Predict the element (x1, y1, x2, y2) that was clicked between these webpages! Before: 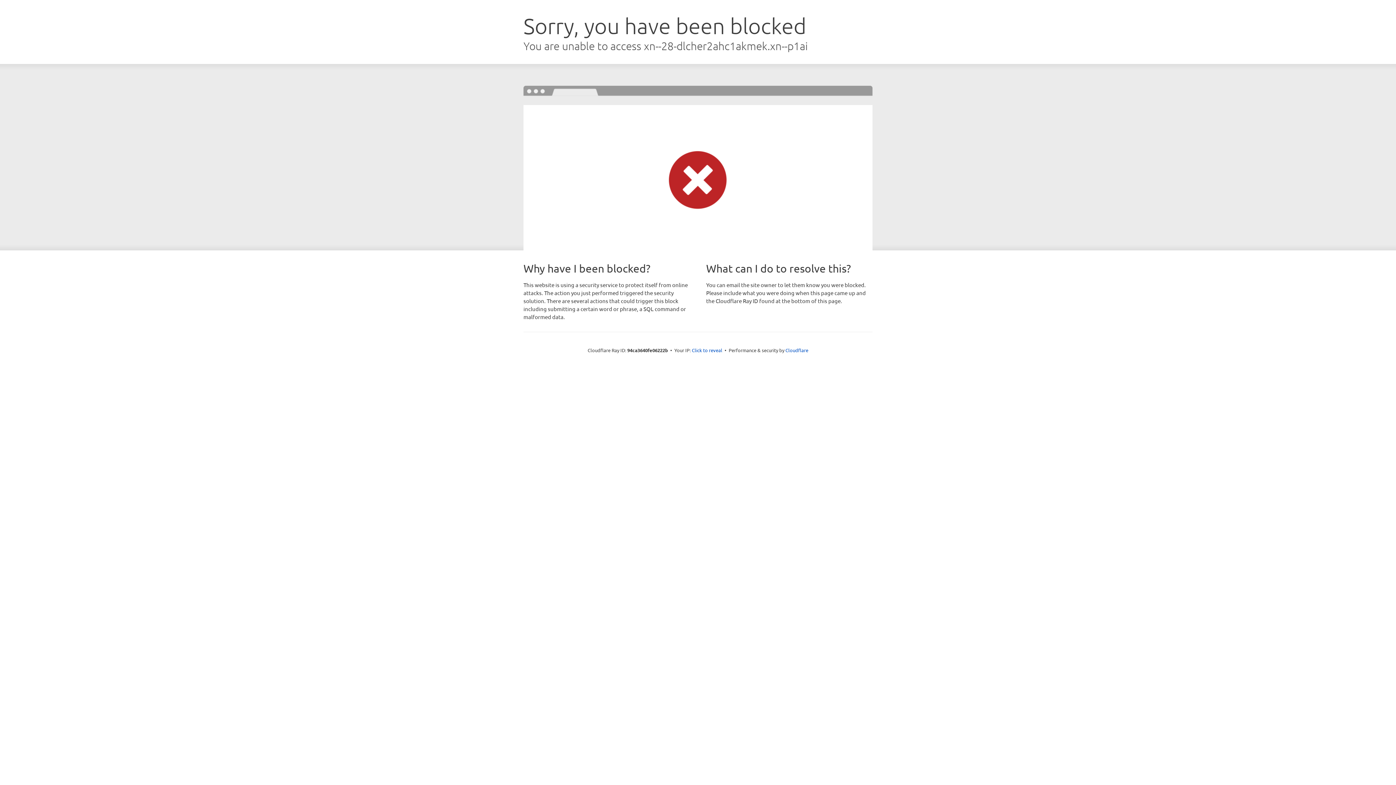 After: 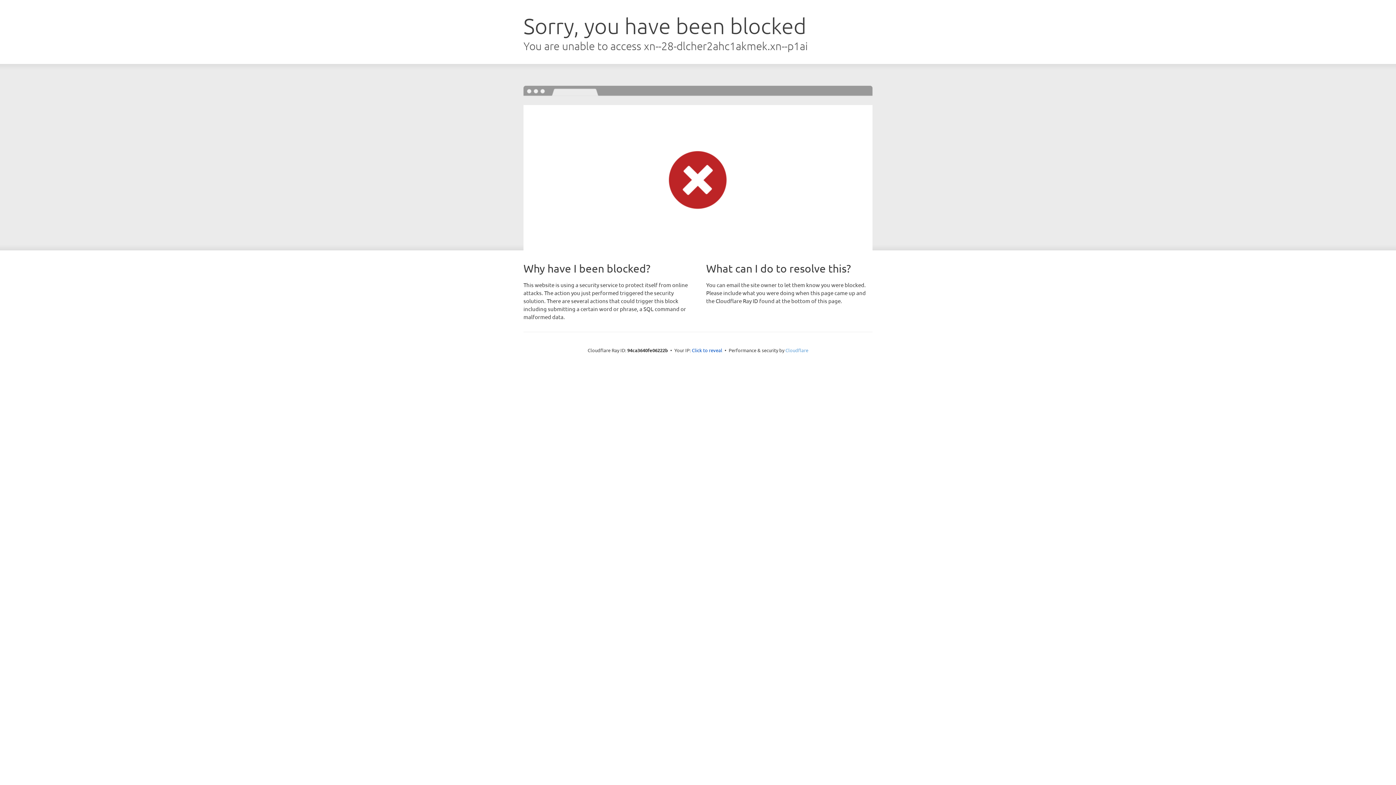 Action: label: Cloudflare bbox: (785, 347, 808, 353)